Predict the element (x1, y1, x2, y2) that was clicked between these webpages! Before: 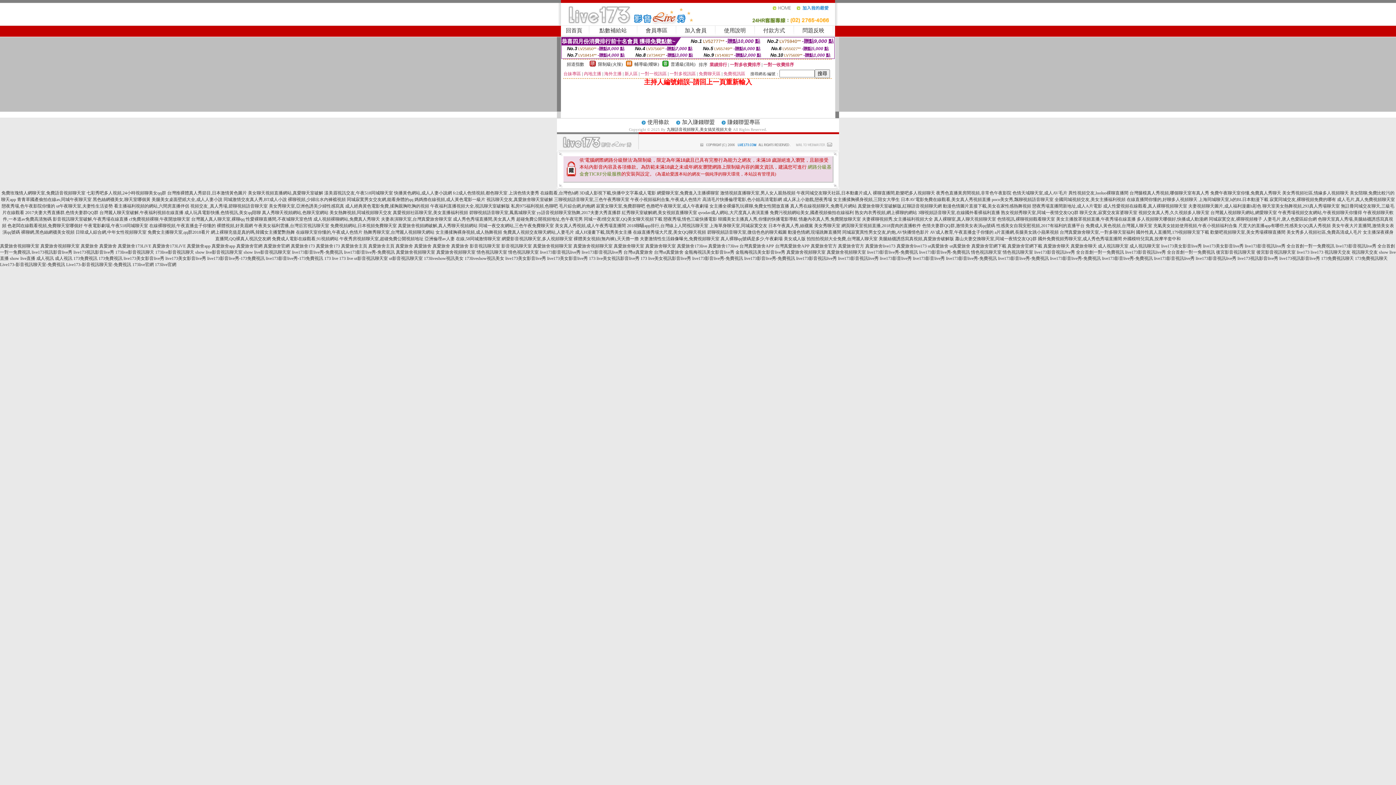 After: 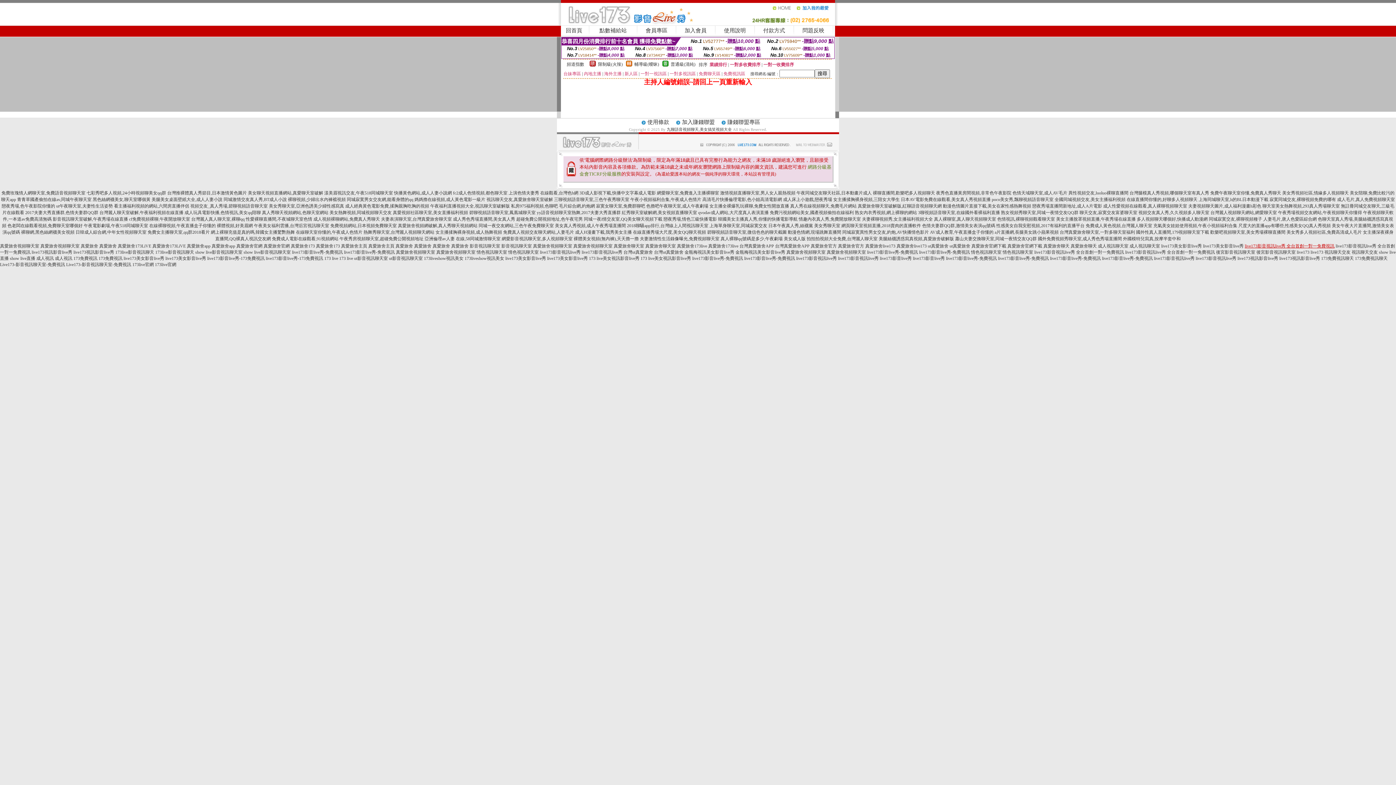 Action: bbox: (1245, 243, 1334, 248) label: live173影音視訊live秀 全台首創一對一免費視訊